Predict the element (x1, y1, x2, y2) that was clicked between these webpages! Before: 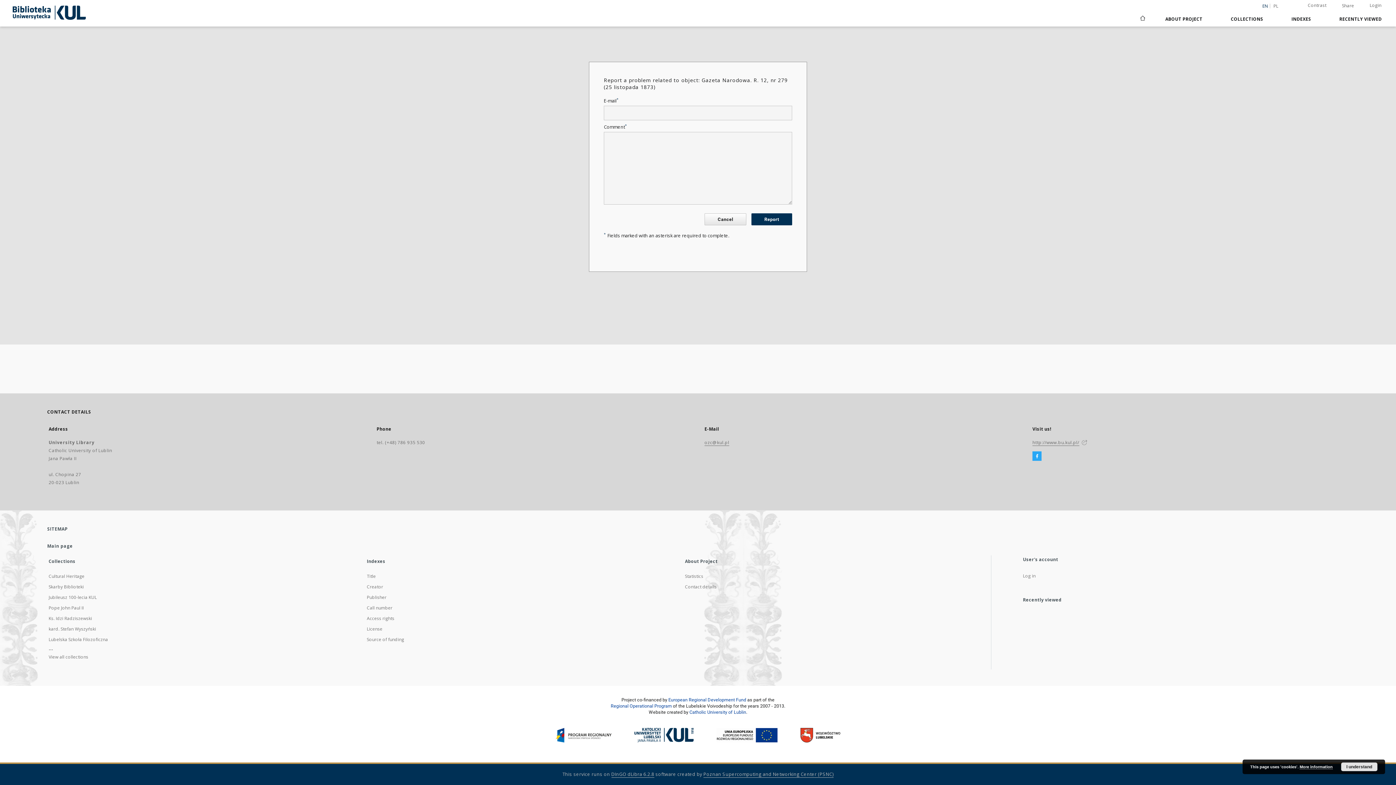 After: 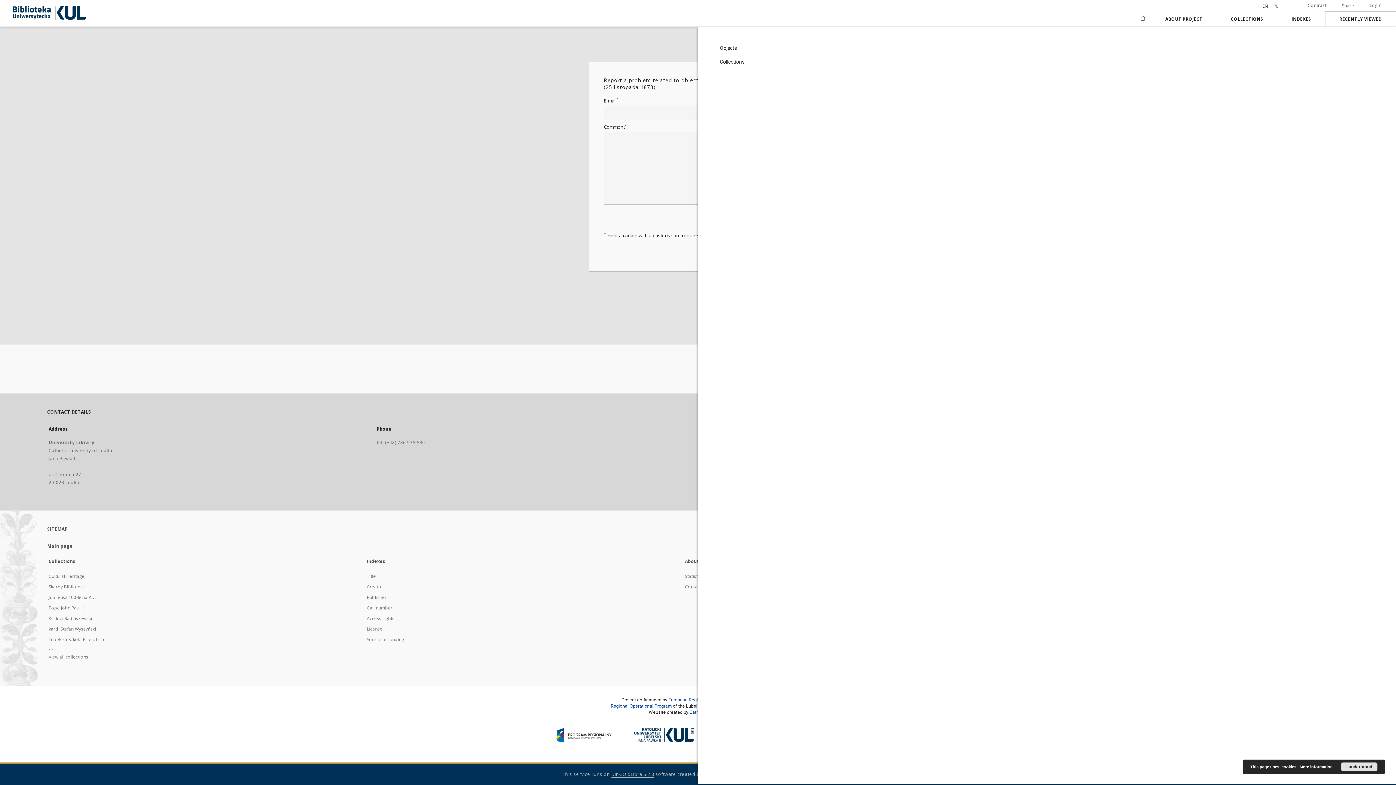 Action: bbox: (1325, 11, 1396, 26) label: RECENTLY VIEWED